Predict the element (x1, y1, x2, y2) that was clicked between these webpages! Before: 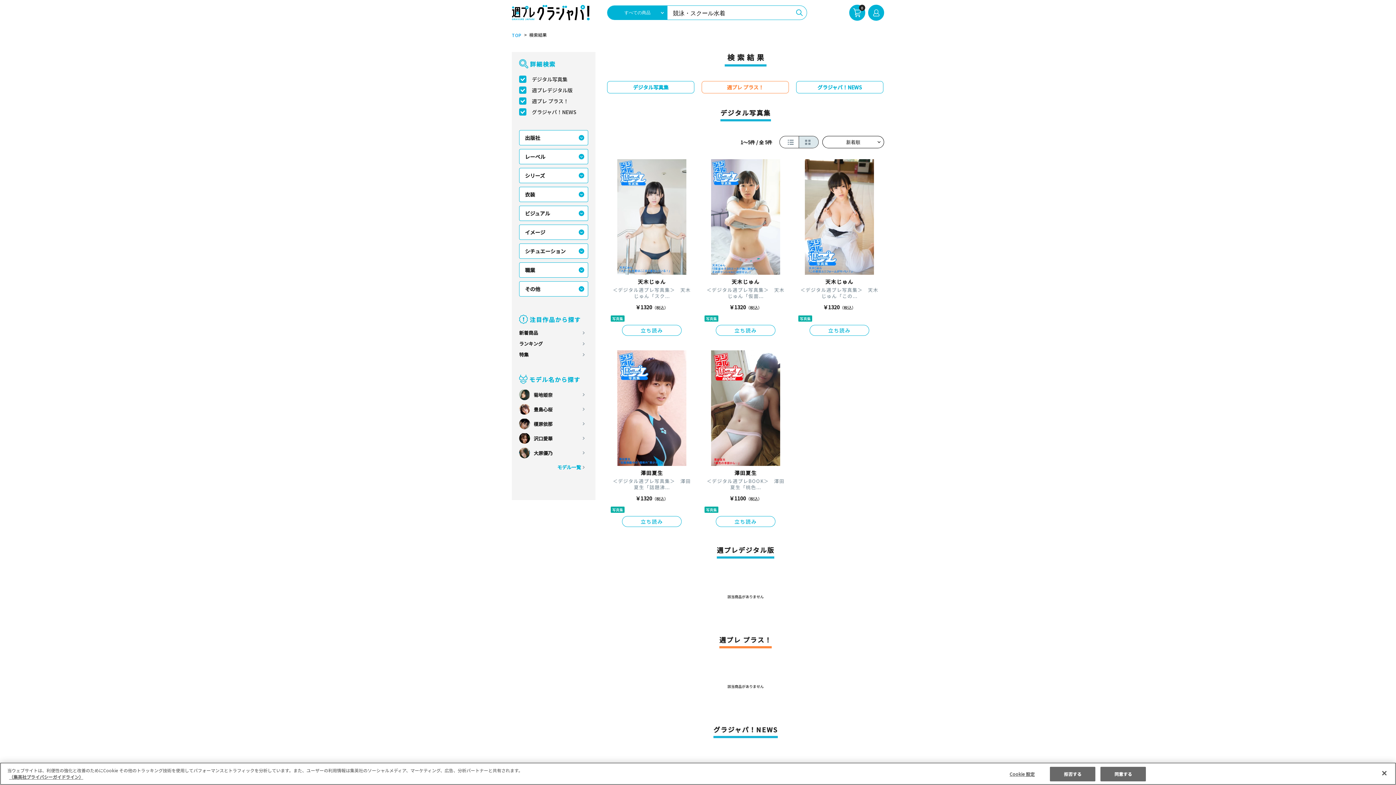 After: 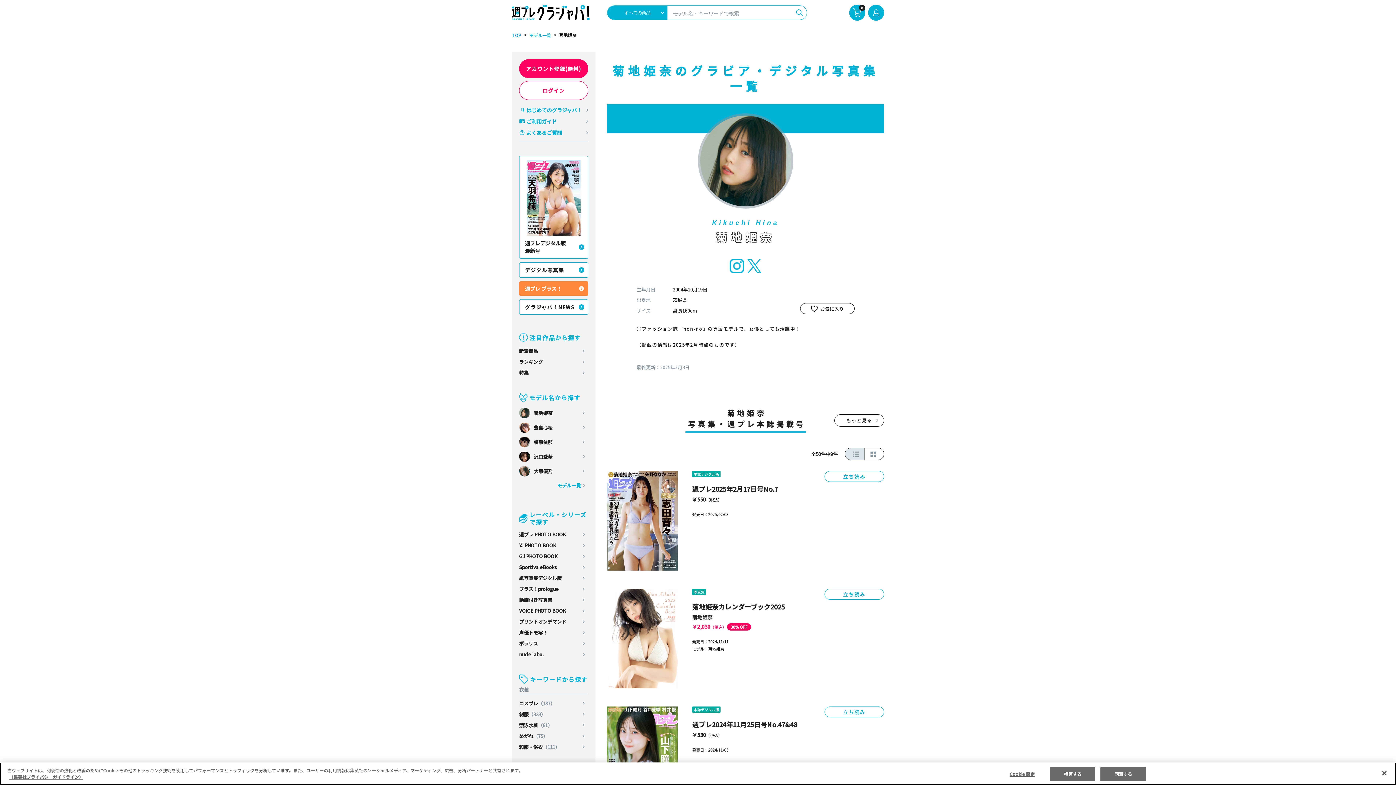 Action: bbox: (519, 387, 588, 402) label: 菊地姫奈